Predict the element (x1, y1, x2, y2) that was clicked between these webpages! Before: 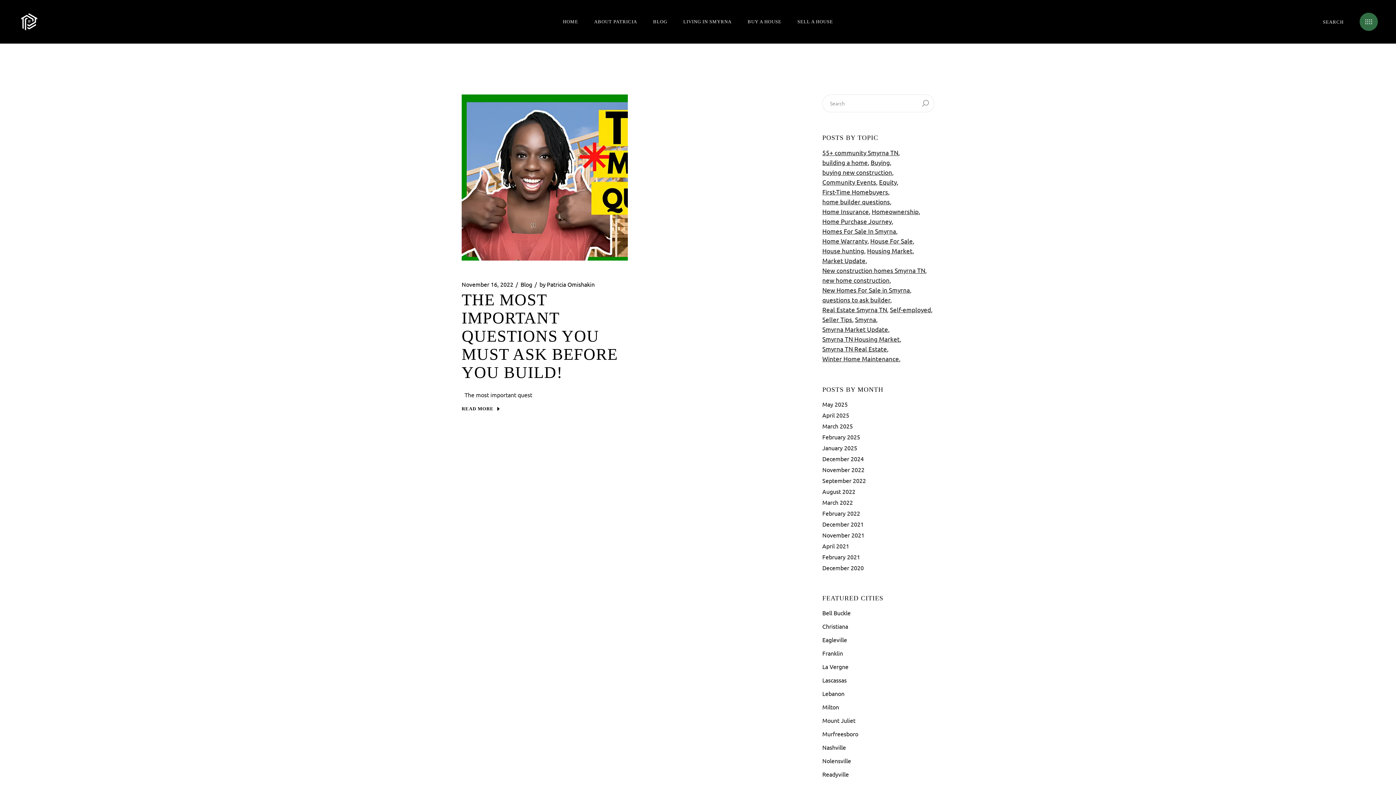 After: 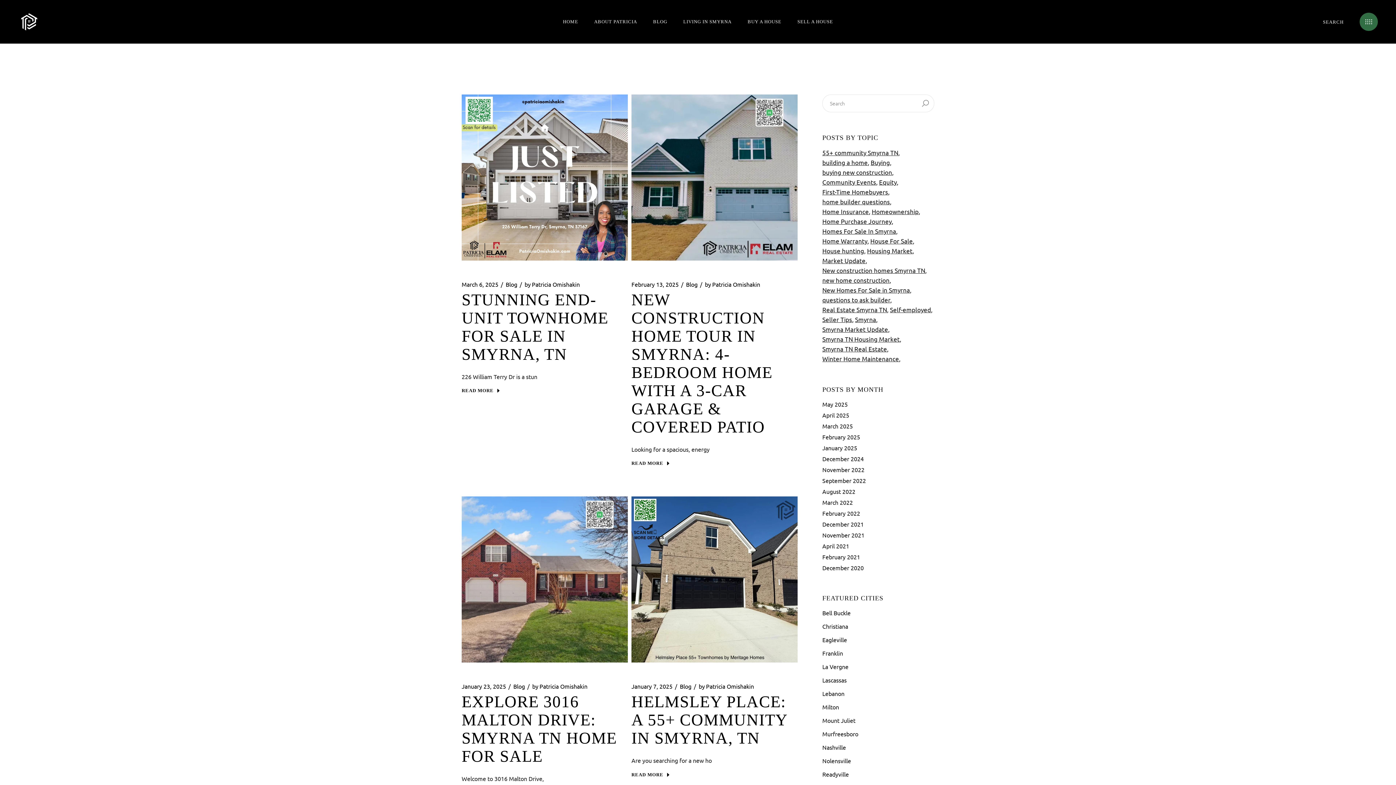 Action: bbox: (822, 344, 888, 353) label: Smyrna TN Real Estate (5 items)